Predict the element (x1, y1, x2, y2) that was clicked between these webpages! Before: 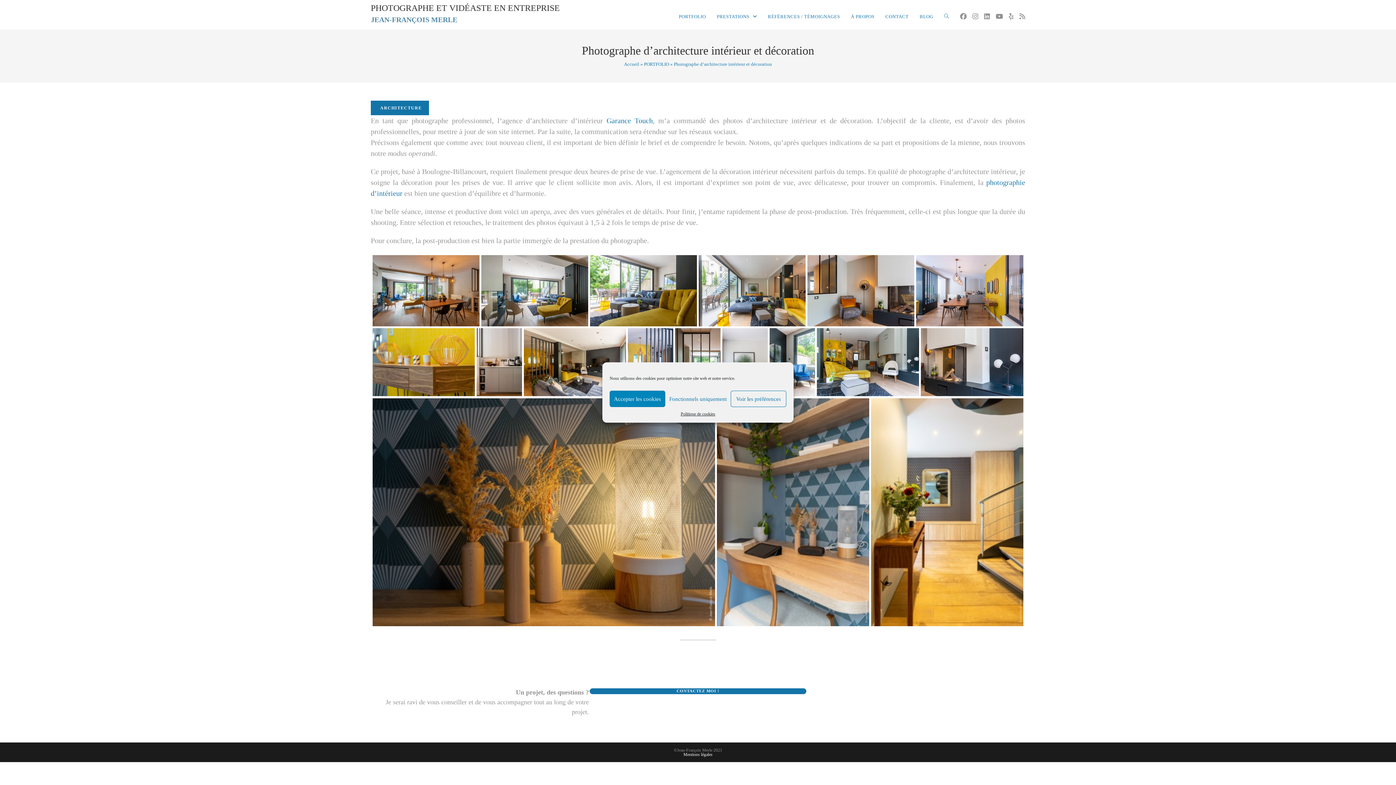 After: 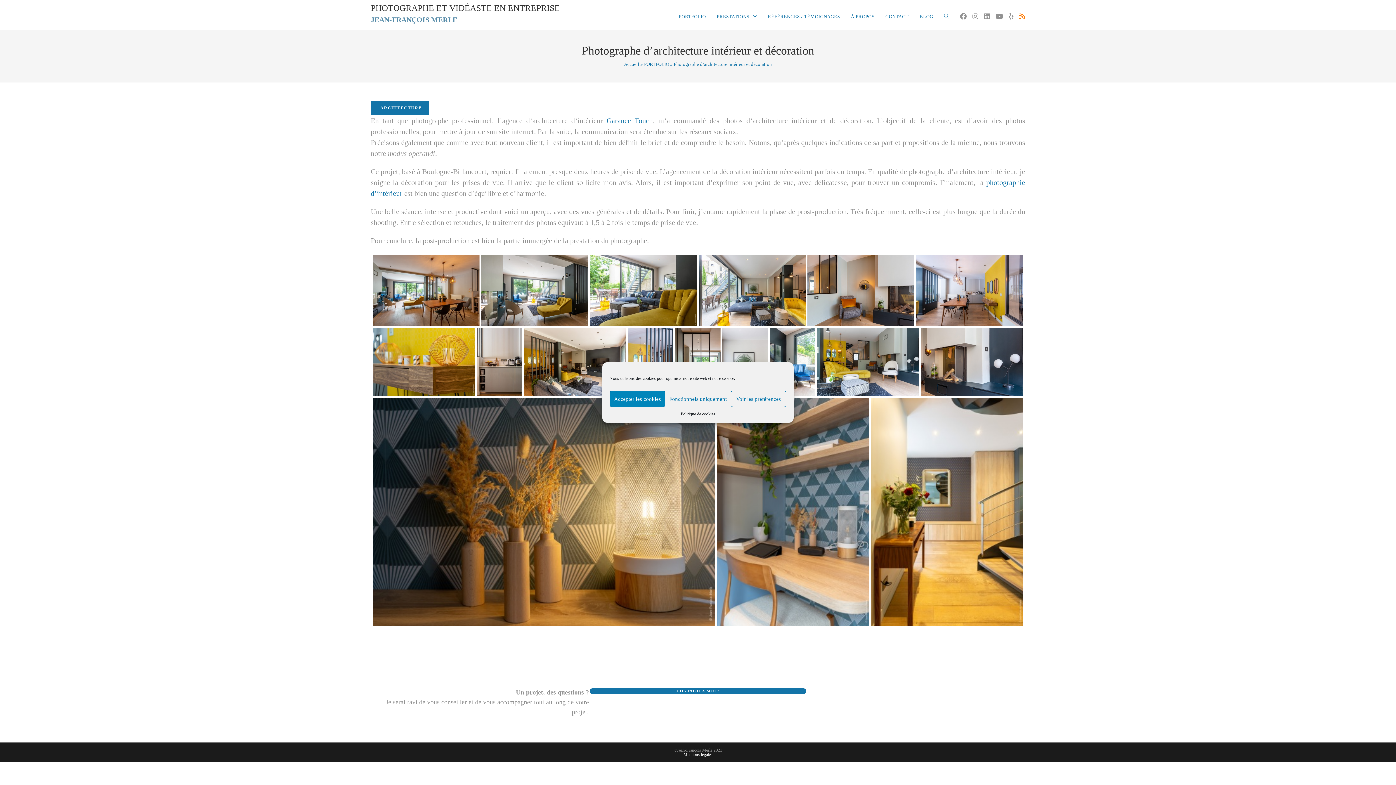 Action: bbox: (1016, 13, 1028, 19)